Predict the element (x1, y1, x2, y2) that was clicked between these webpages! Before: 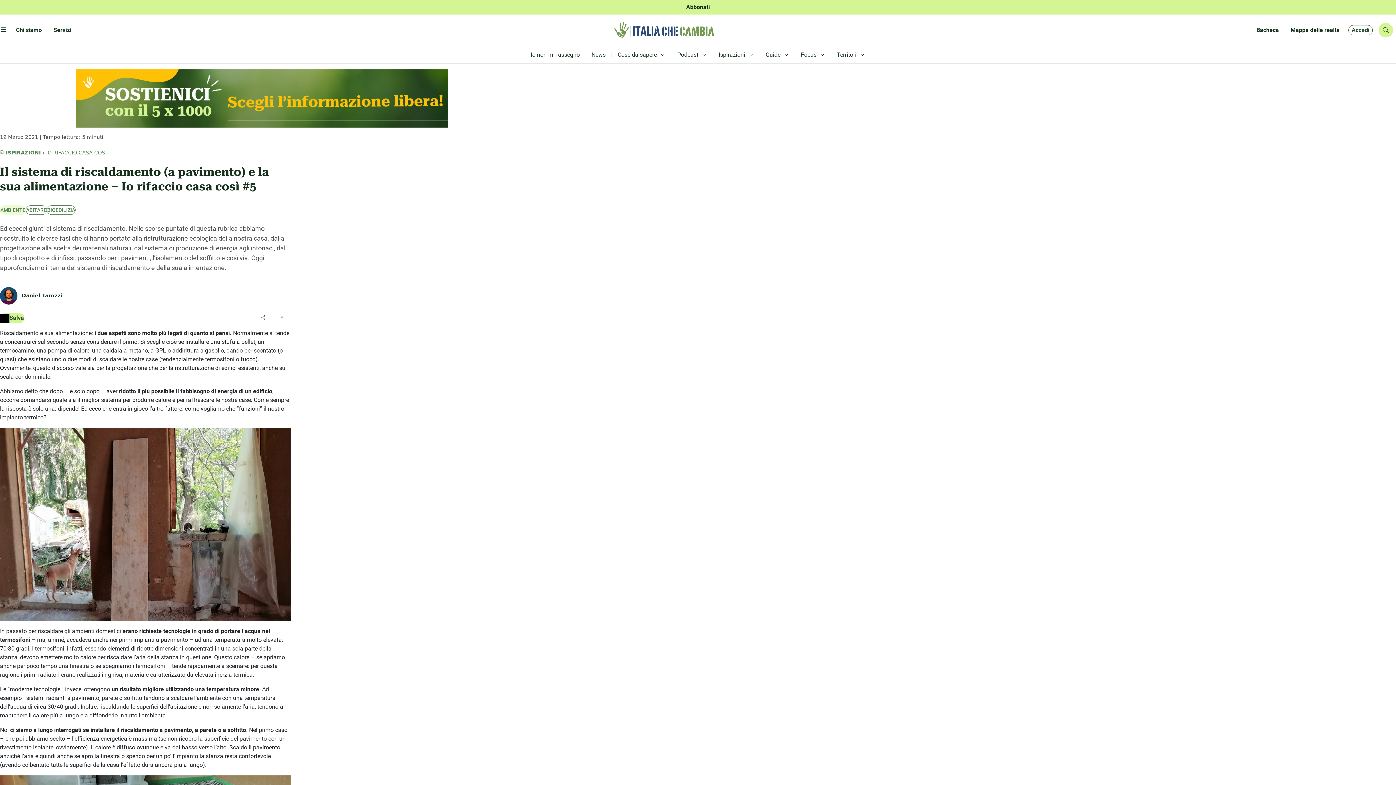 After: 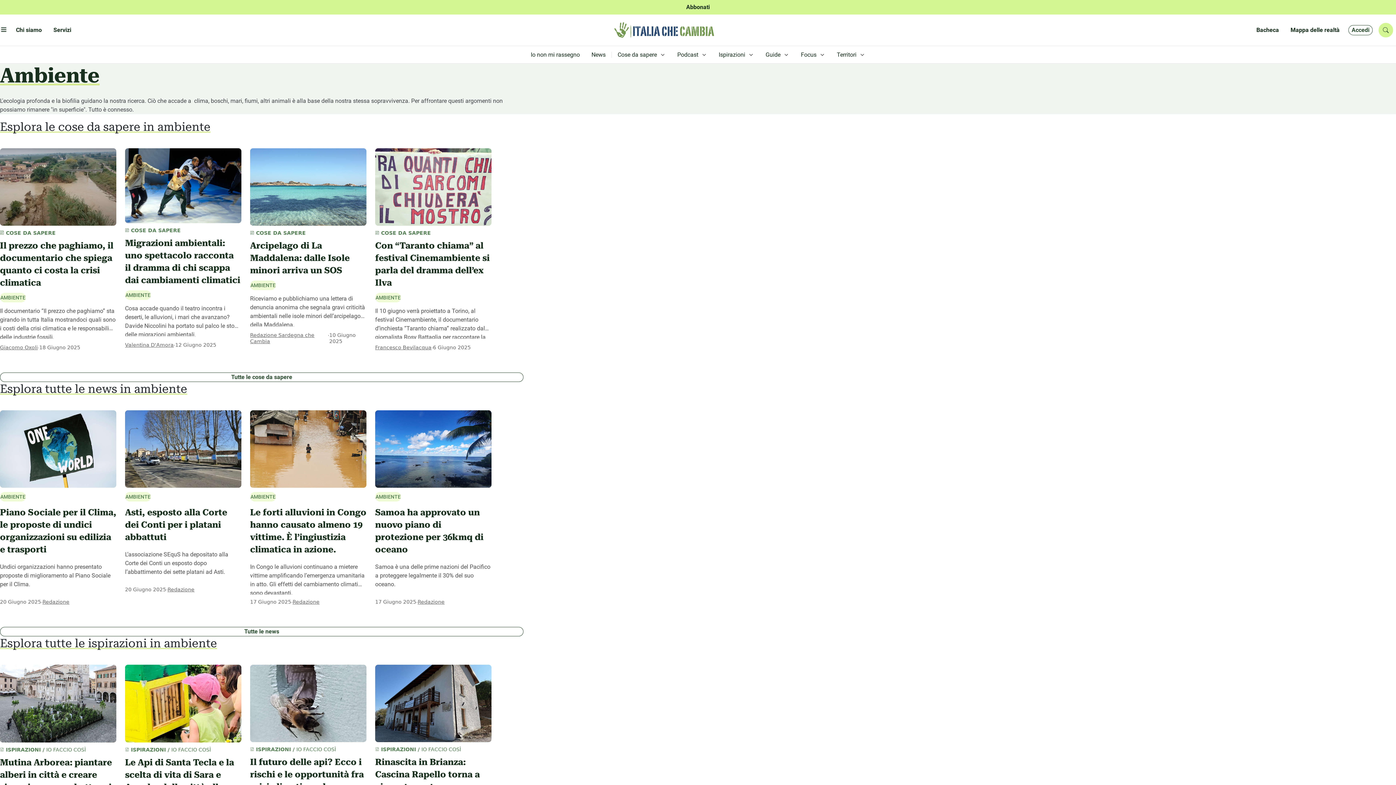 Action: bbox: (0, 205, 25, 214) label: AMBIENTE